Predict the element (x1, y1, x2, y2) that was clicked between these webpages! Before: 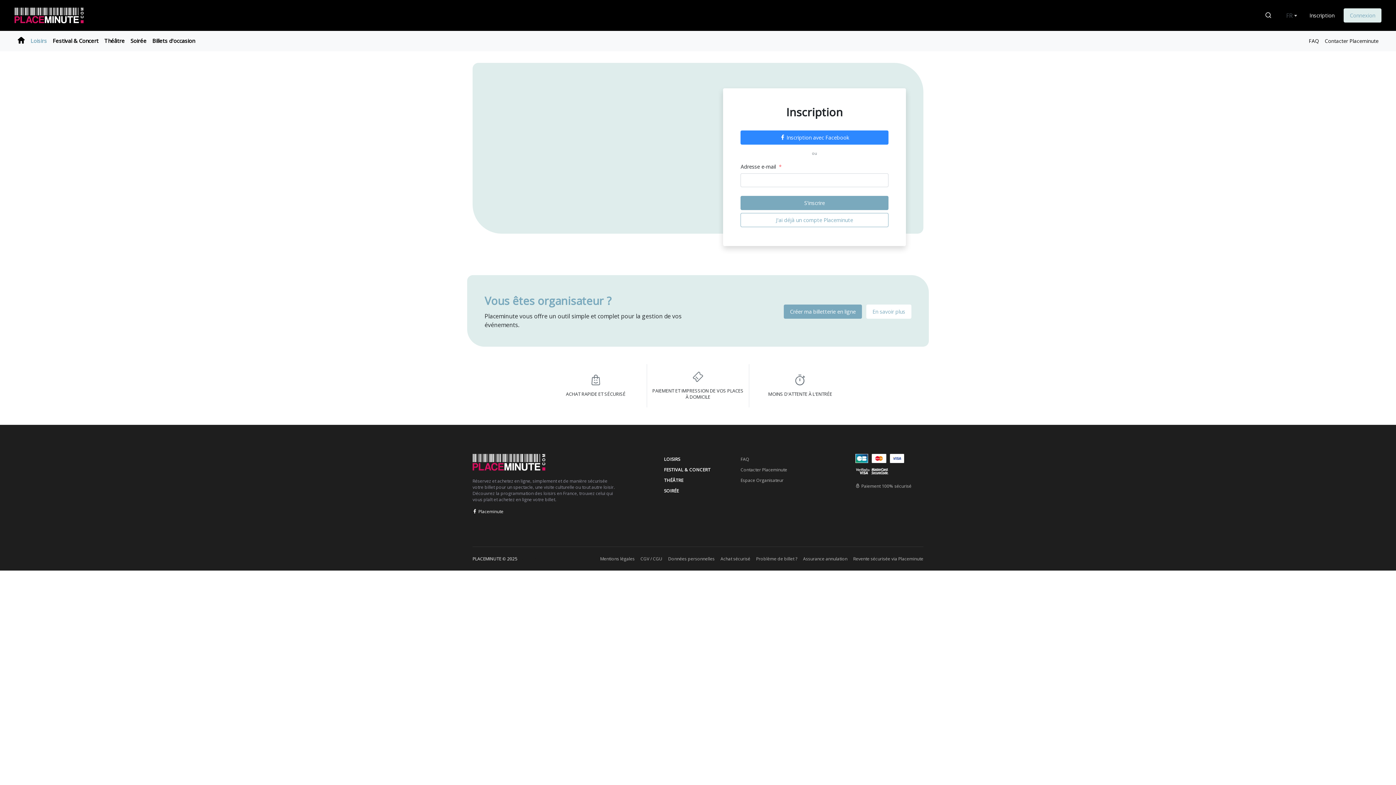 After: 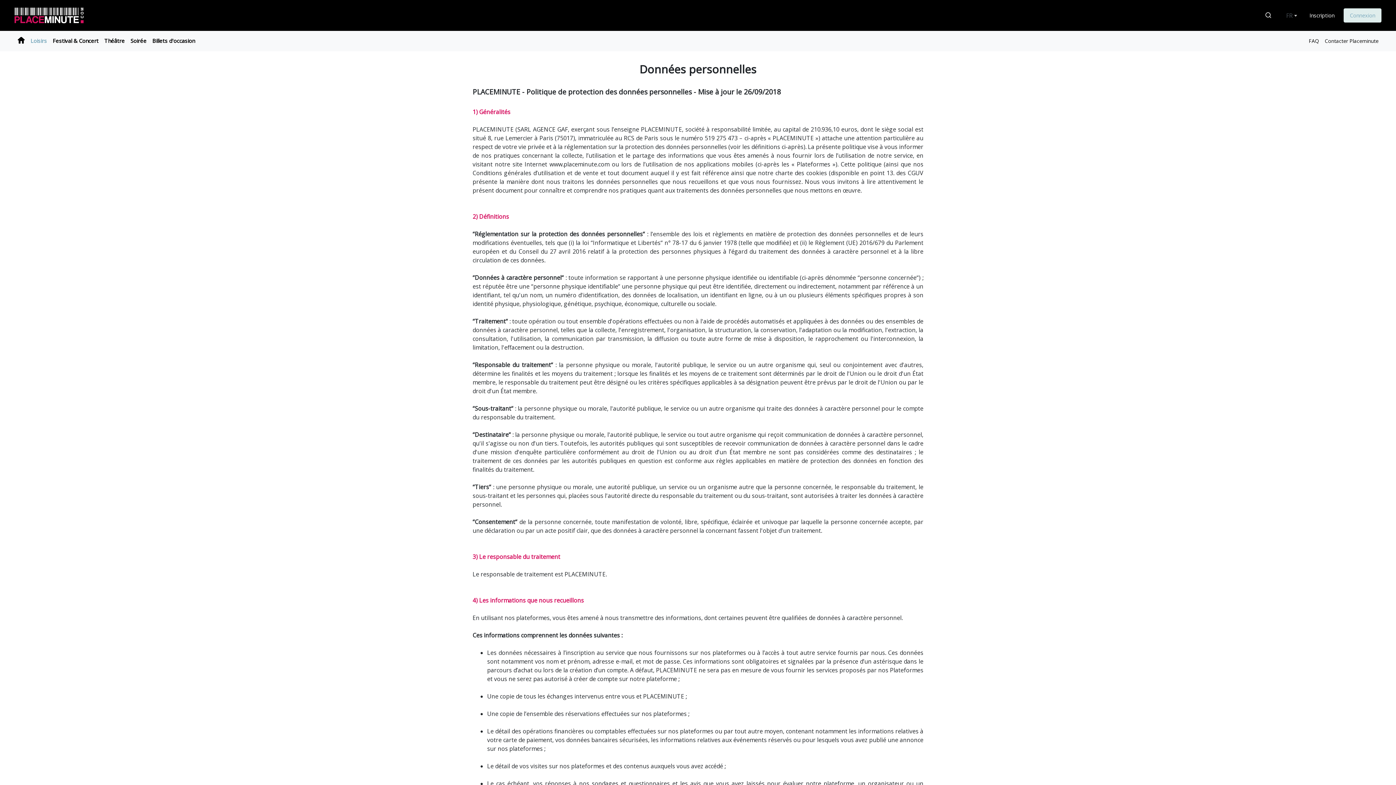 Action: bbox: (668, 556, 714, 562) label: Données personnelles